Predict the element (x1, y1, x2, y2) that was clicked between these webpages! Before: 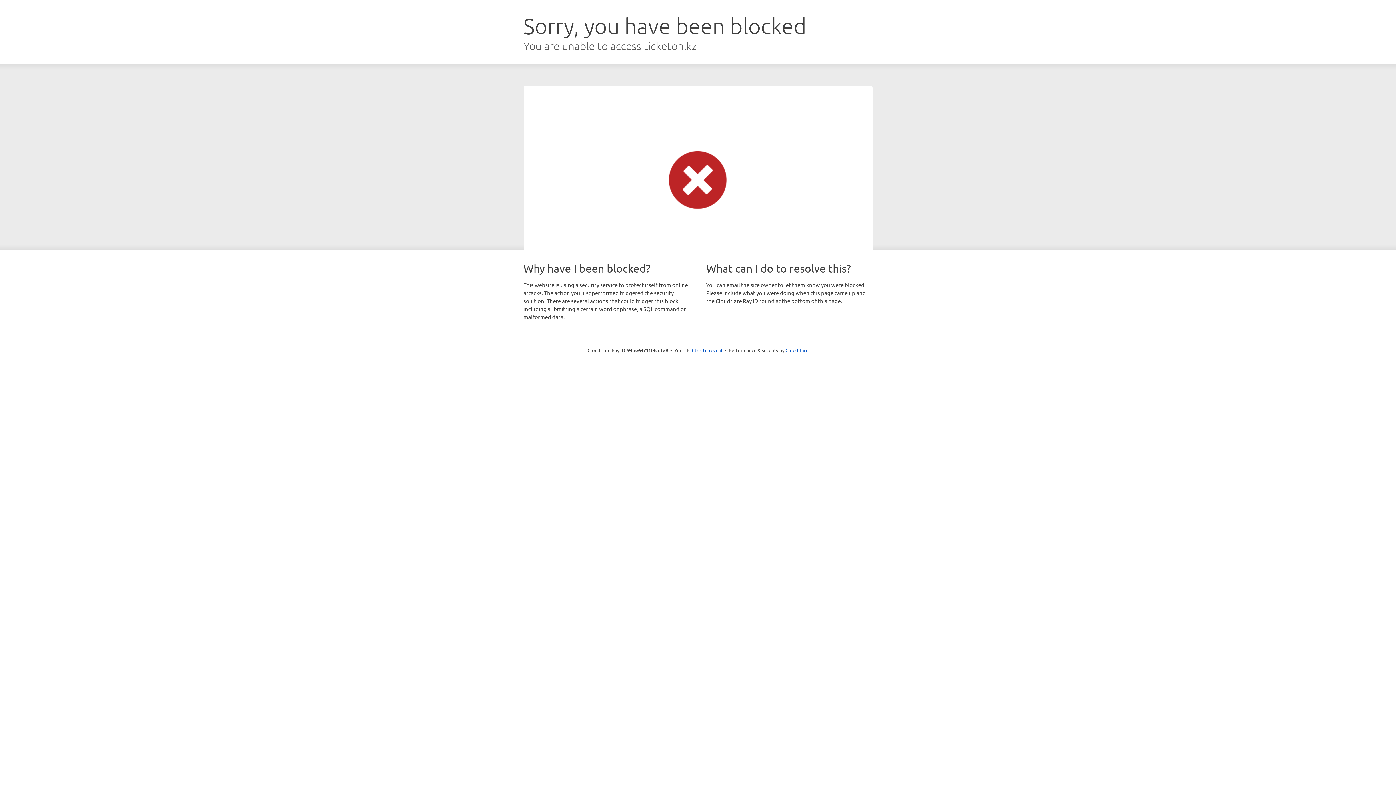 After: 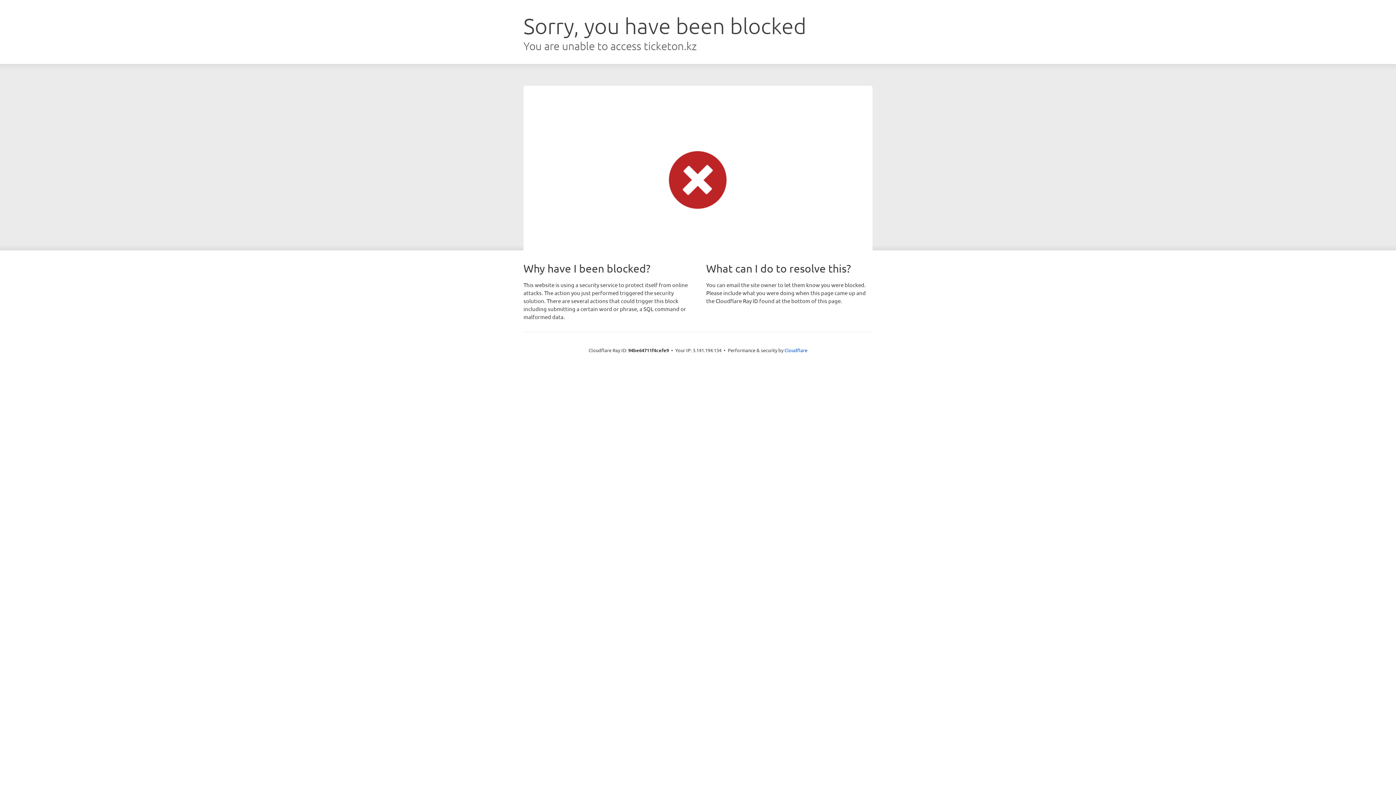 Action: bbox: (692, 346, 722, 353) label: Click to reveal